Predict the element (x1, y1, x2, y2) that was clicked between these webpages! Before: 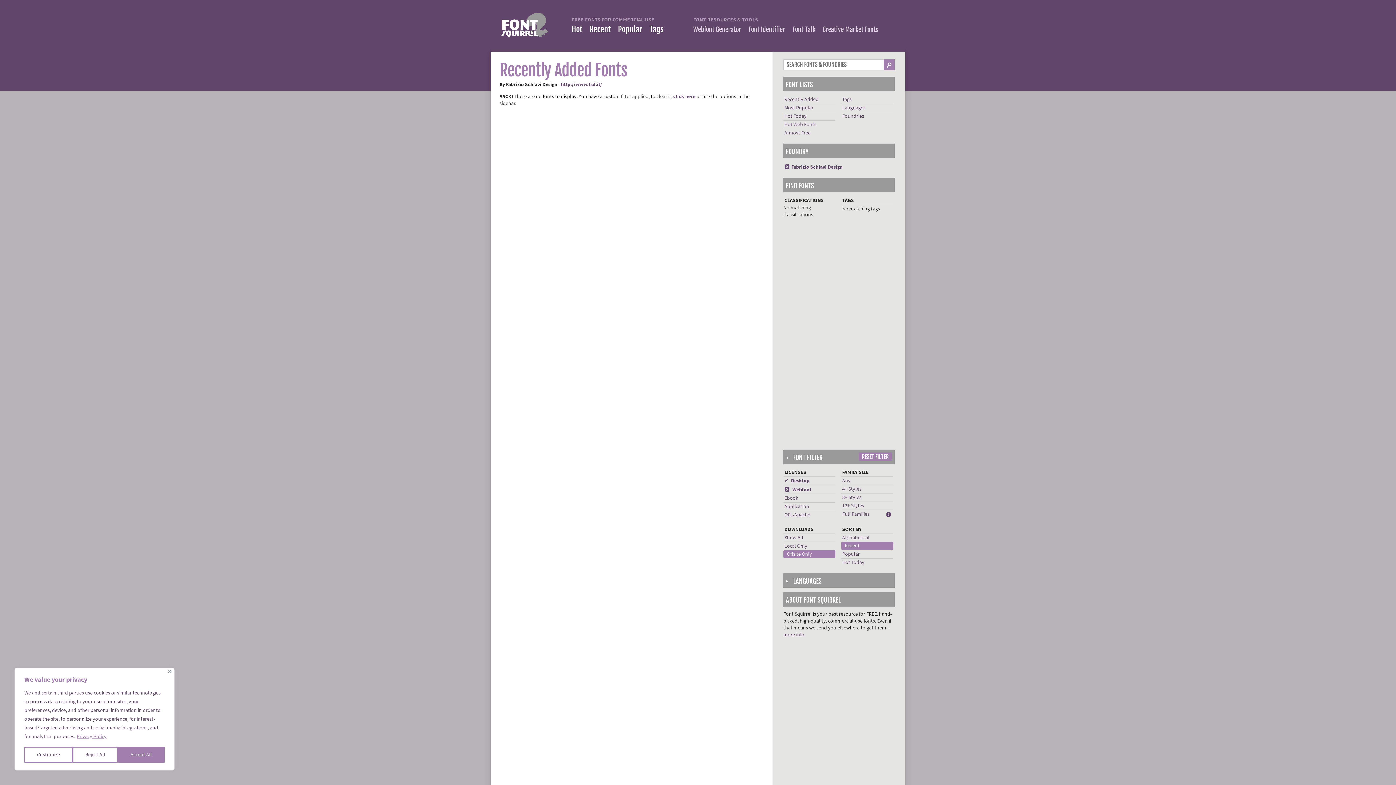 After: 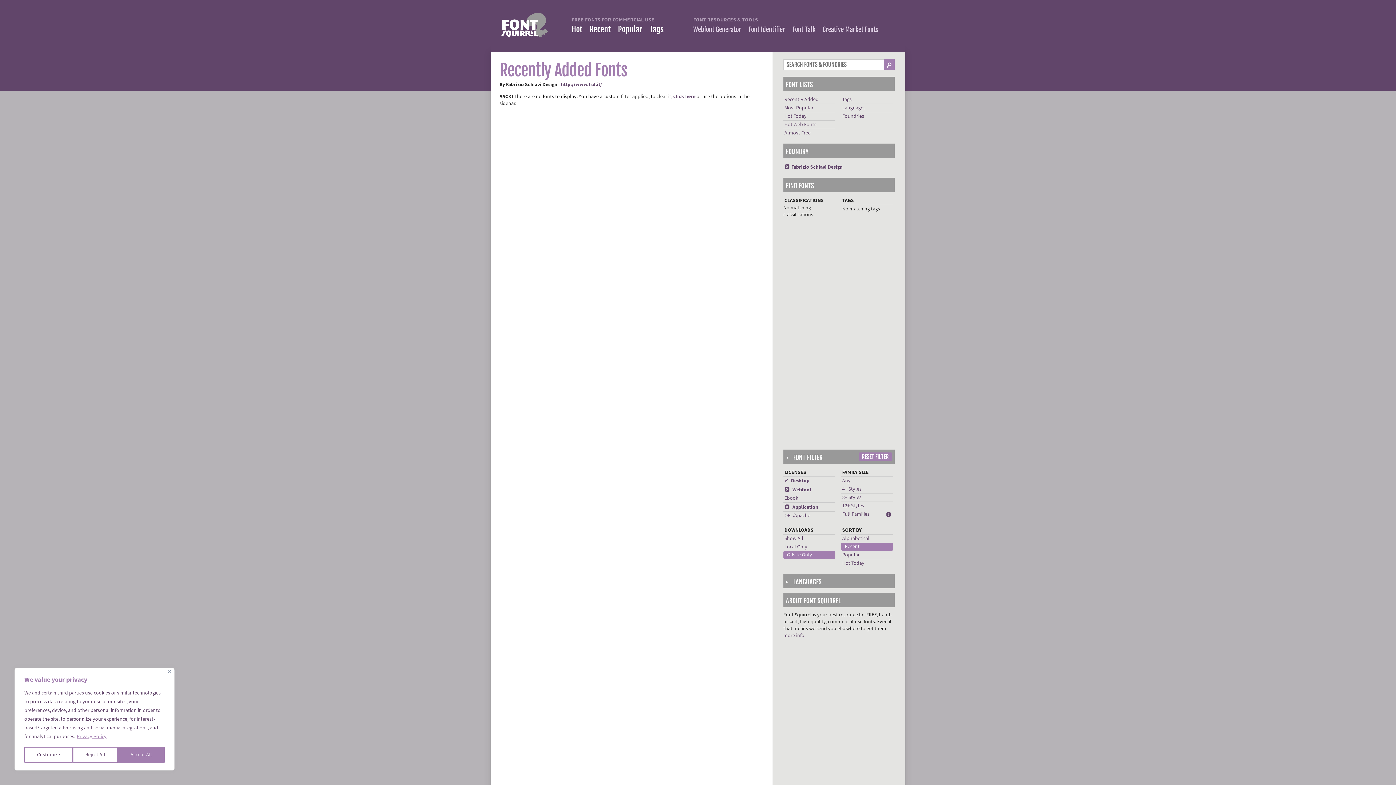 Action: label: Application bbox: (784, 503, 809, 510)